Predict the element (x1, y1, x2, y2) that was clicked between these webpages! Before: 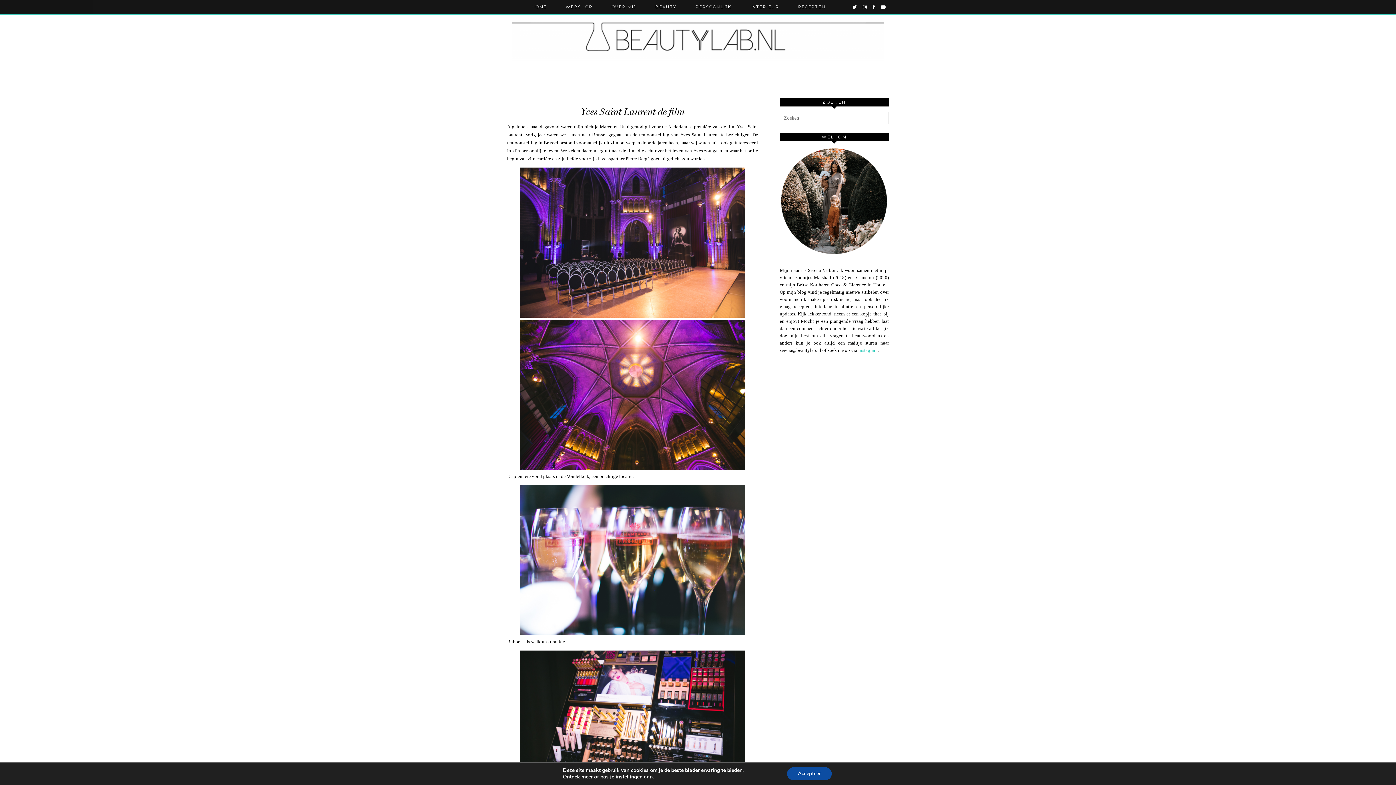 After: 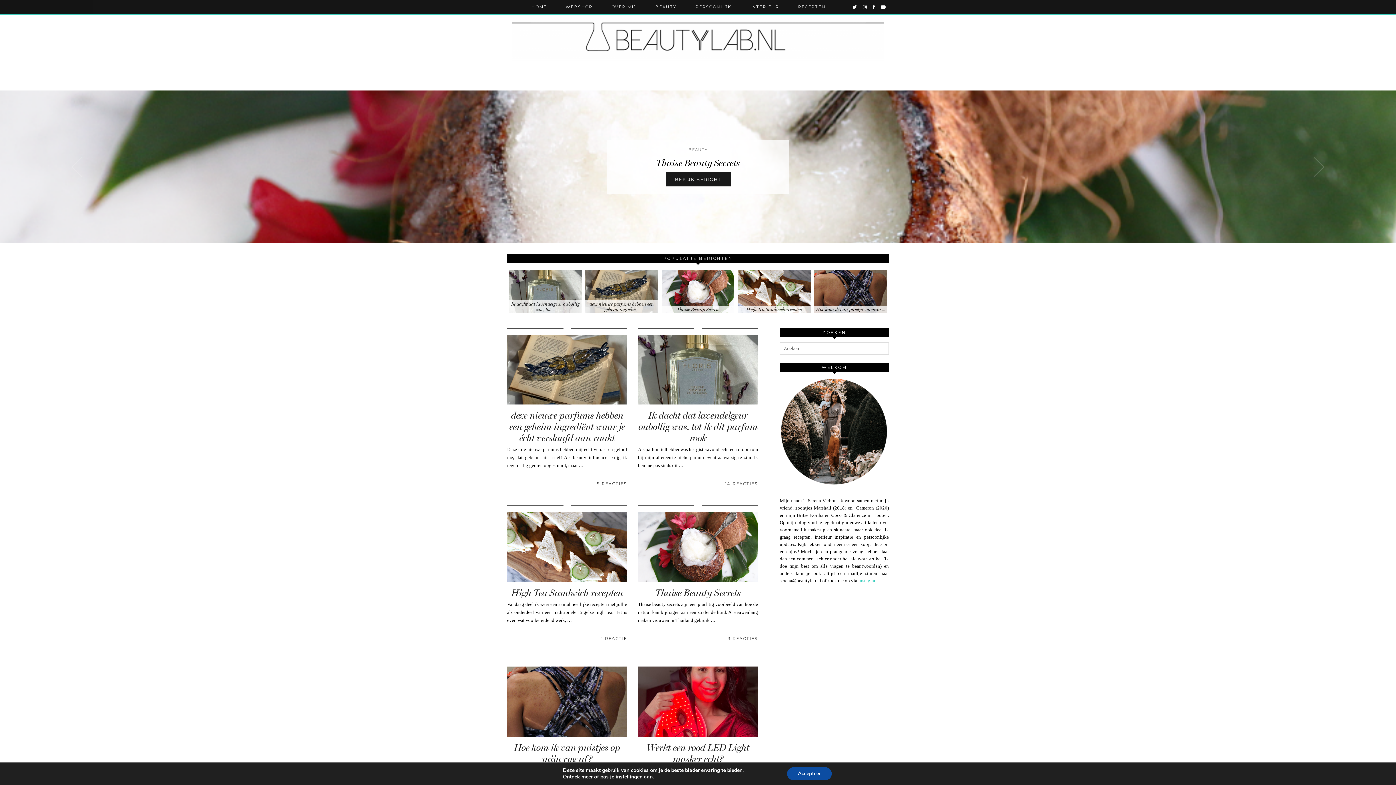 Action: bbox: (0, 18, 1396, 61)